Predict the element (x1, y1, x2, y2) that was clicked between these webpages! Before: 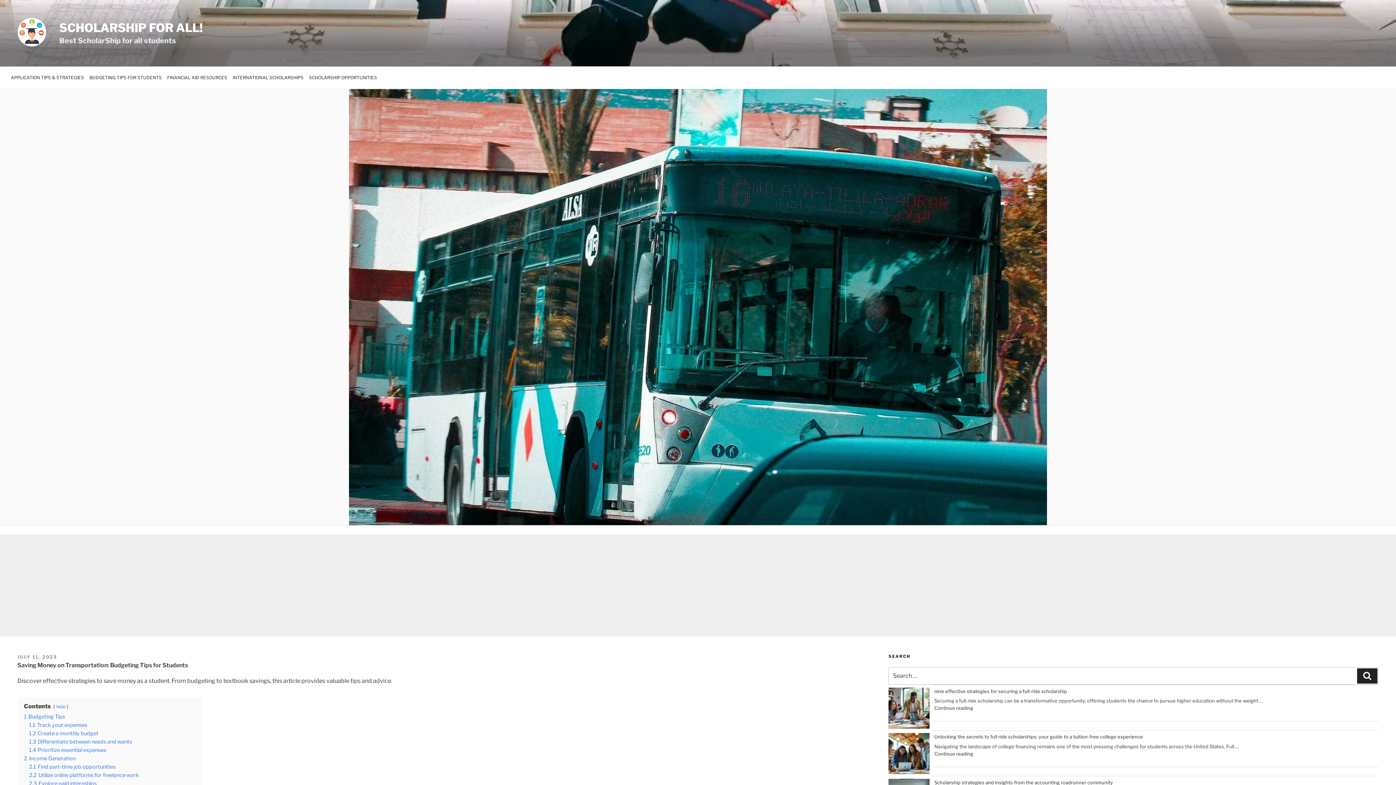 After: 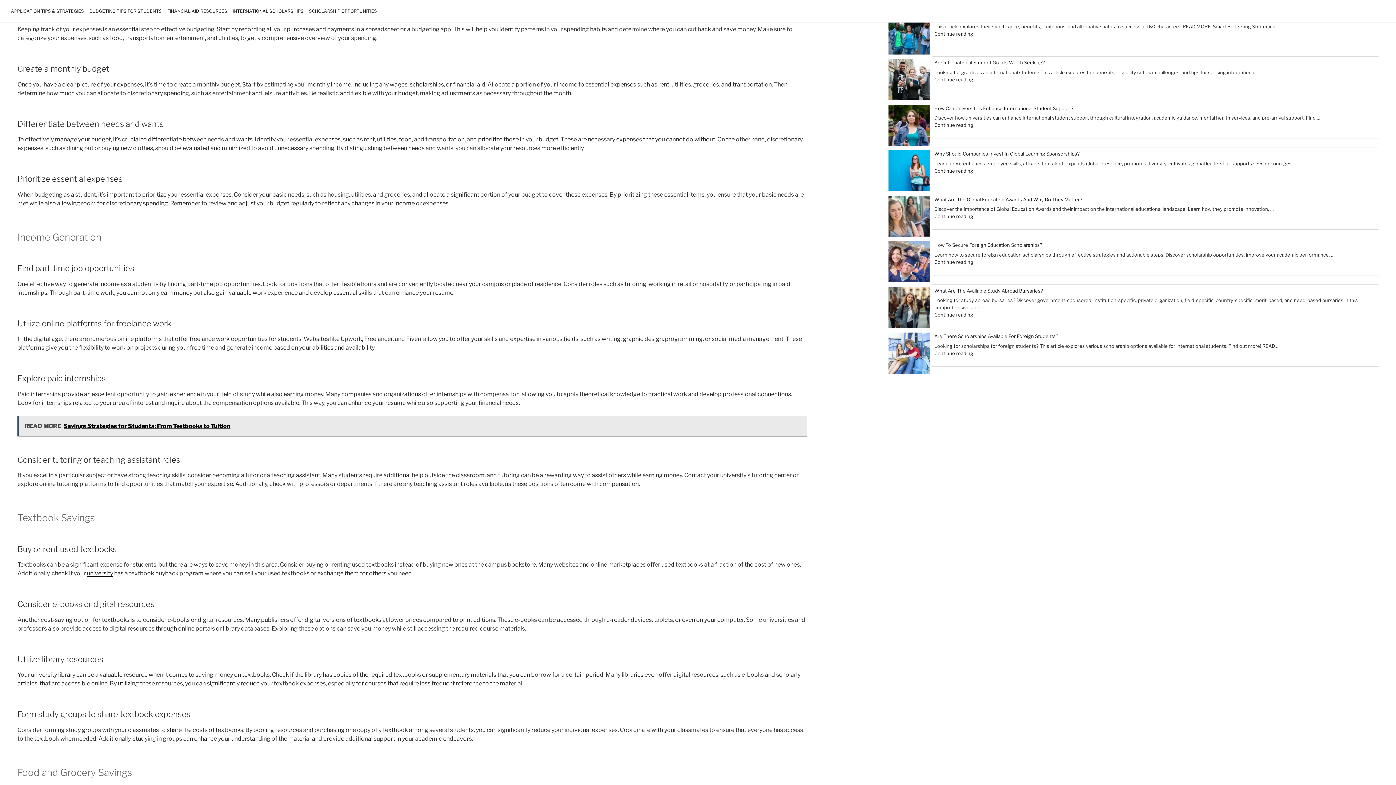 Action: bbox: (29, 722, 87, 728) label: 1.1 Track your expenses